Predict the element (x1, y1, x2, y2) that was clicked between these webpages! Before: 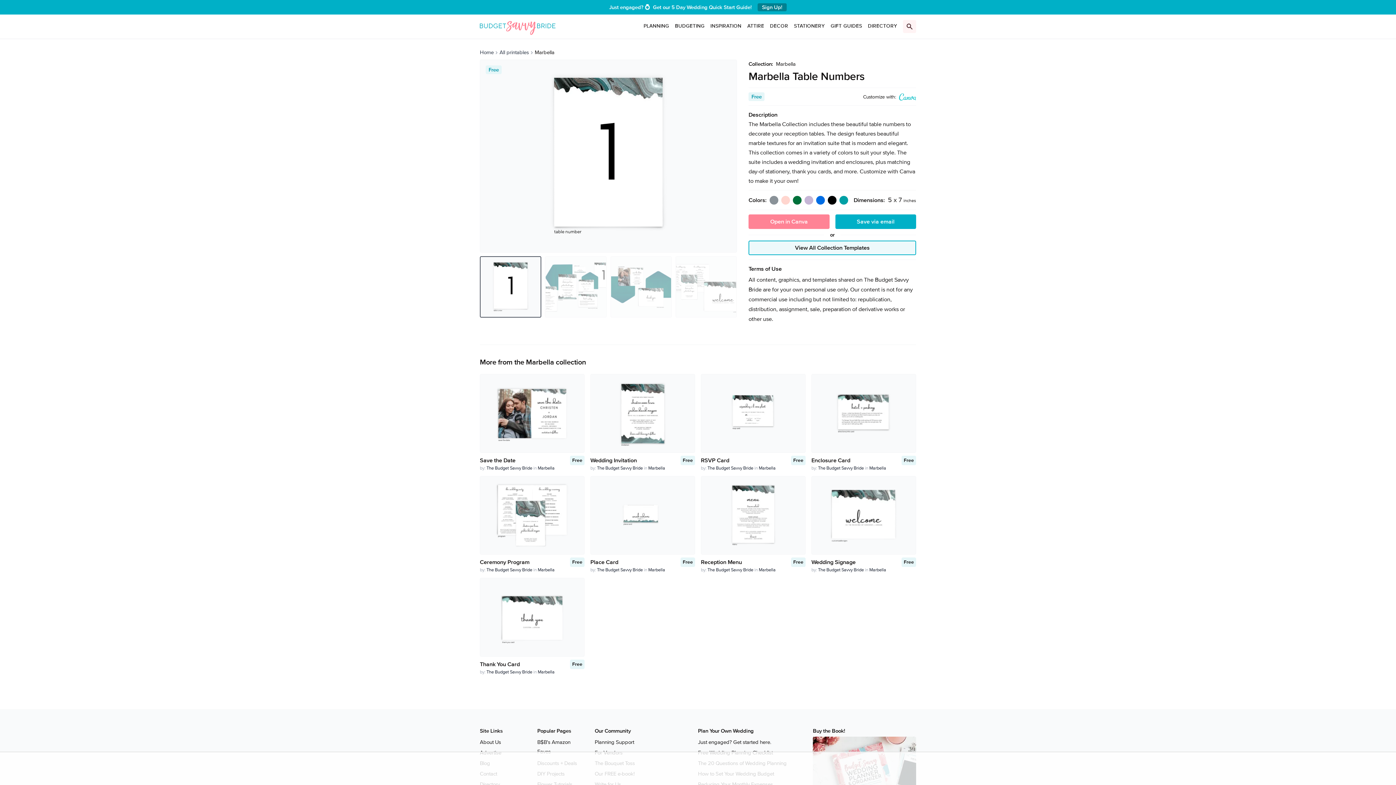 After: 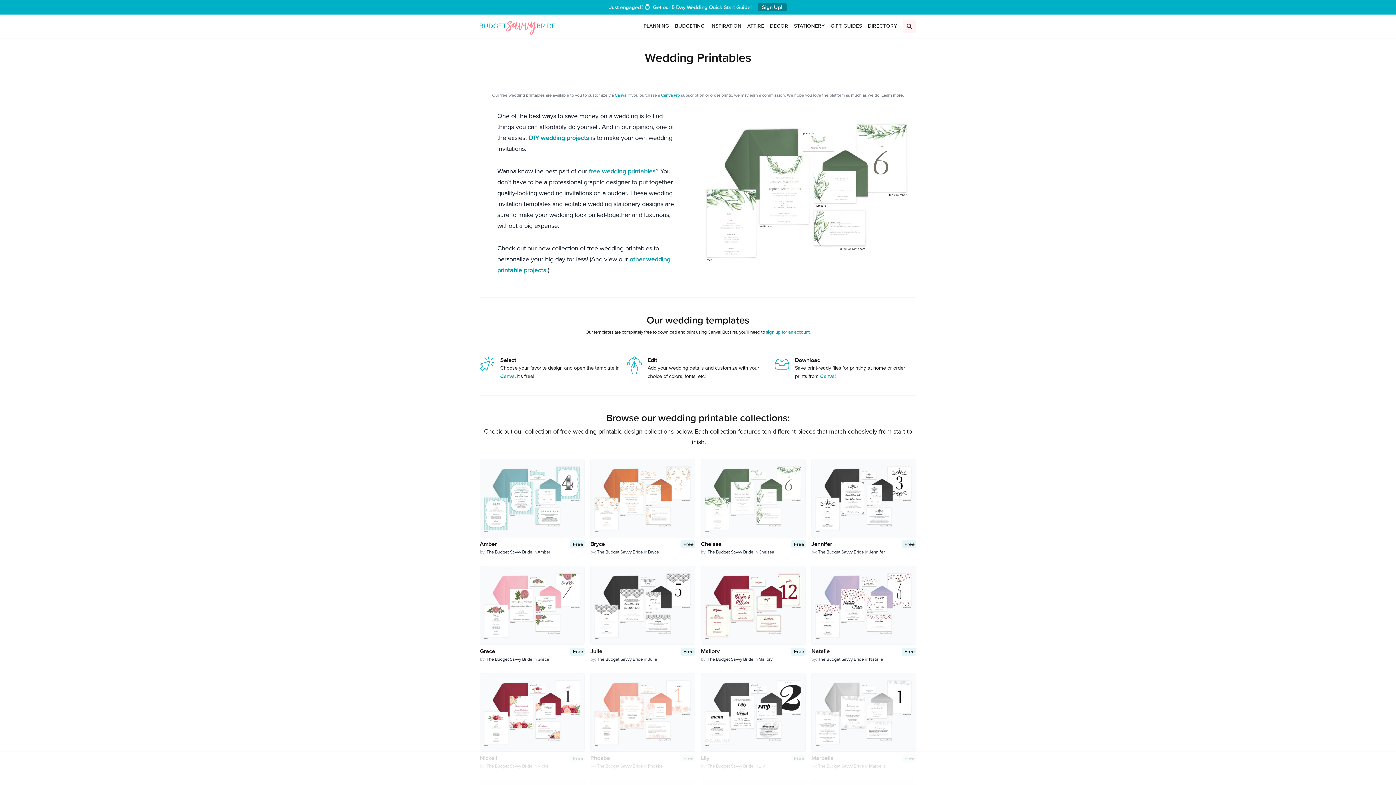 Action: label: All printables bbox: (499, 48, 529, 56)